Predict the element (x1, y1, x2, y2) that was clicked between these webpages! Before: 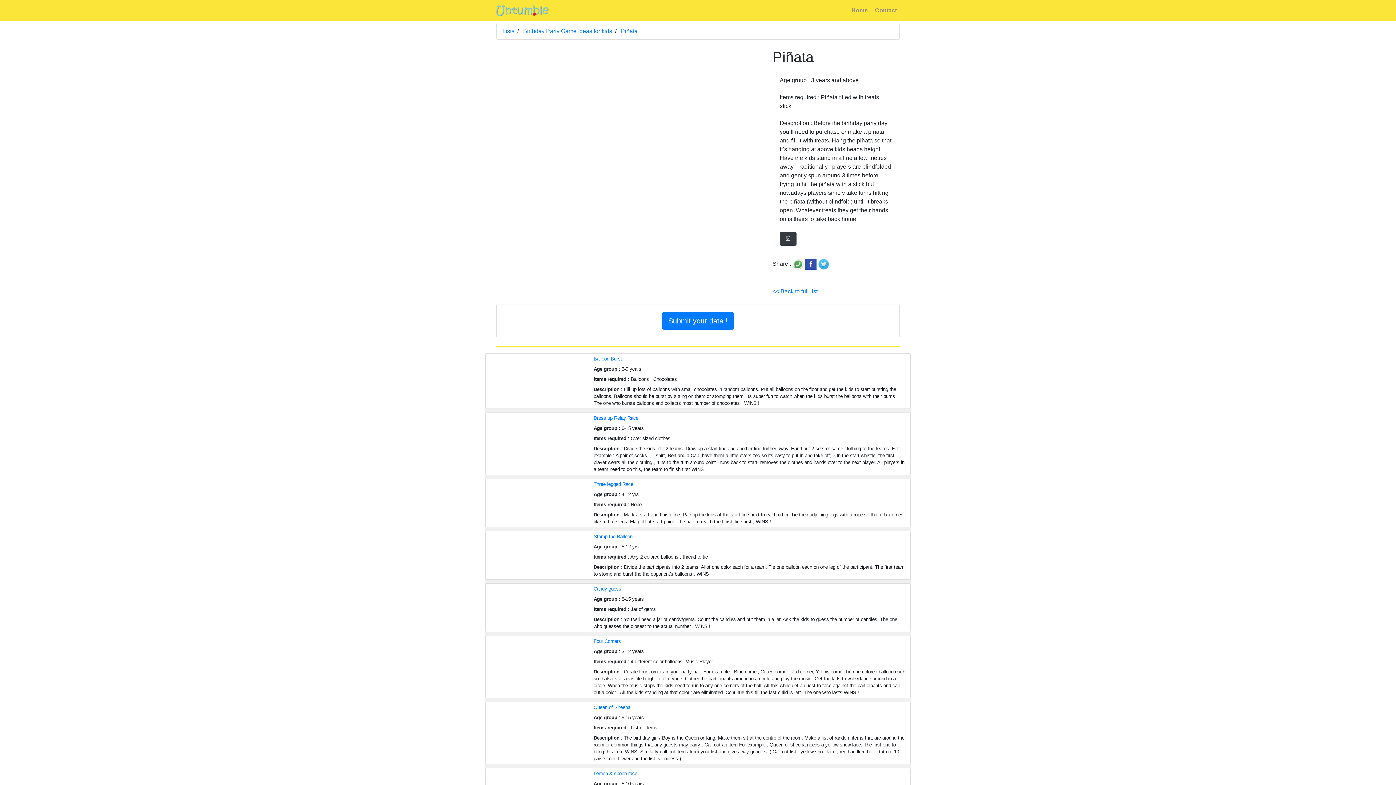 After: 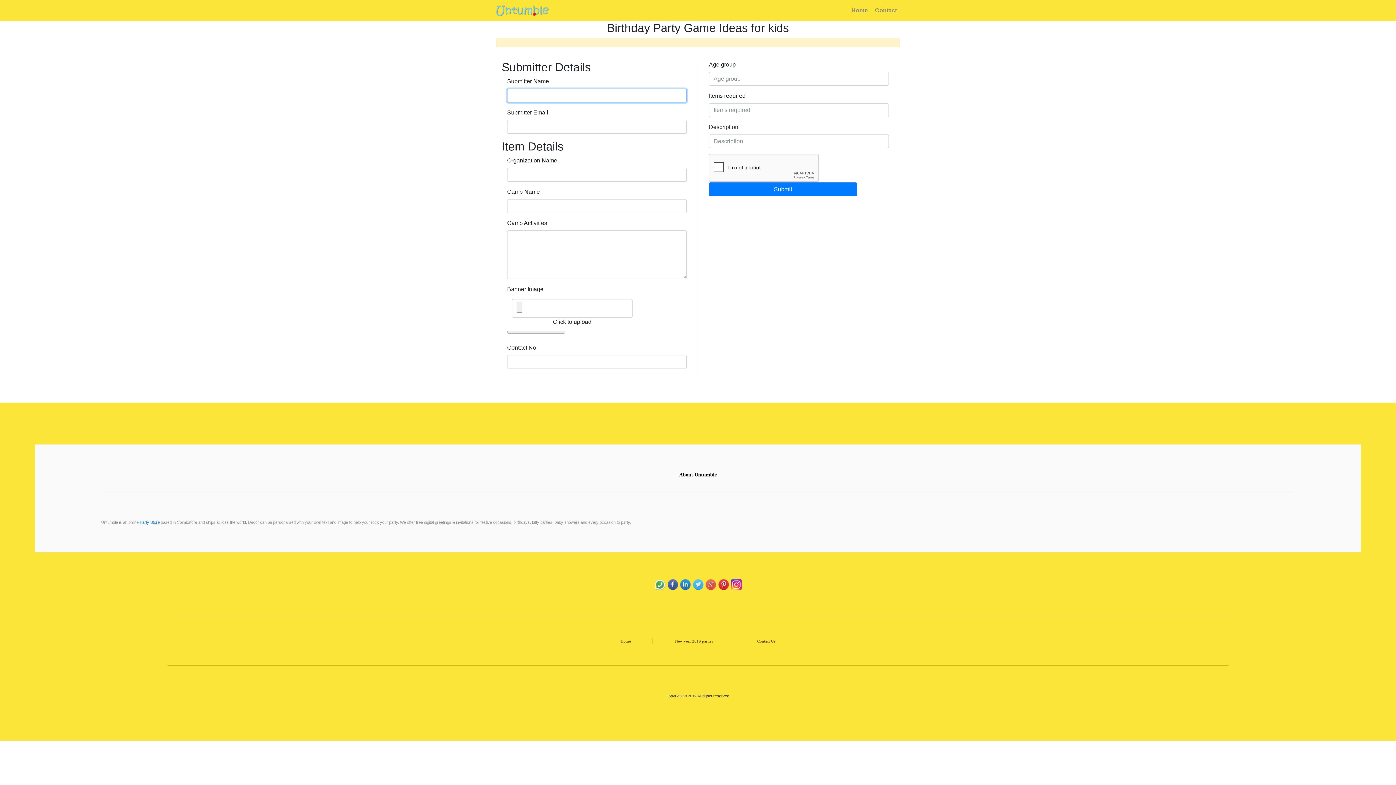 Action: bbox: (662, 312, 734, 329) label: Submit your data !